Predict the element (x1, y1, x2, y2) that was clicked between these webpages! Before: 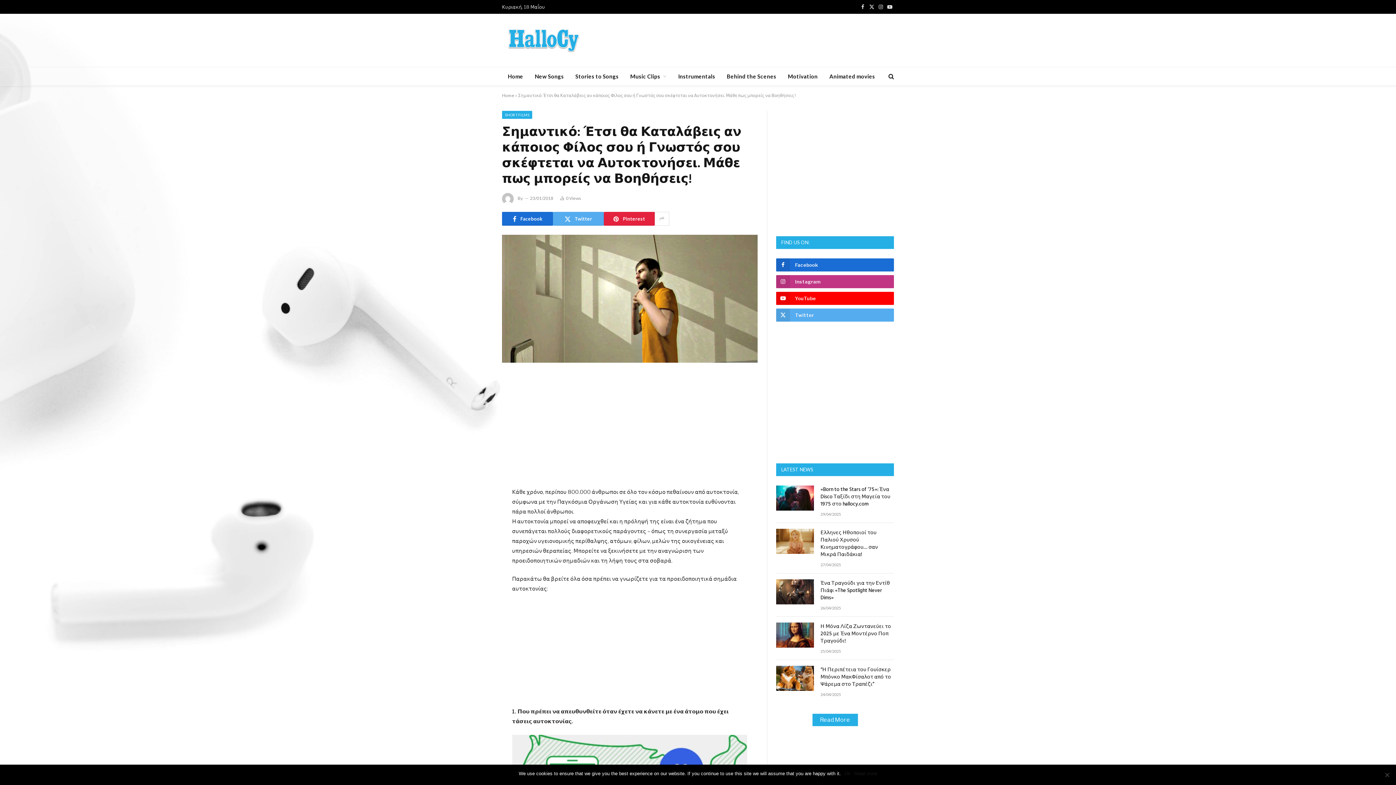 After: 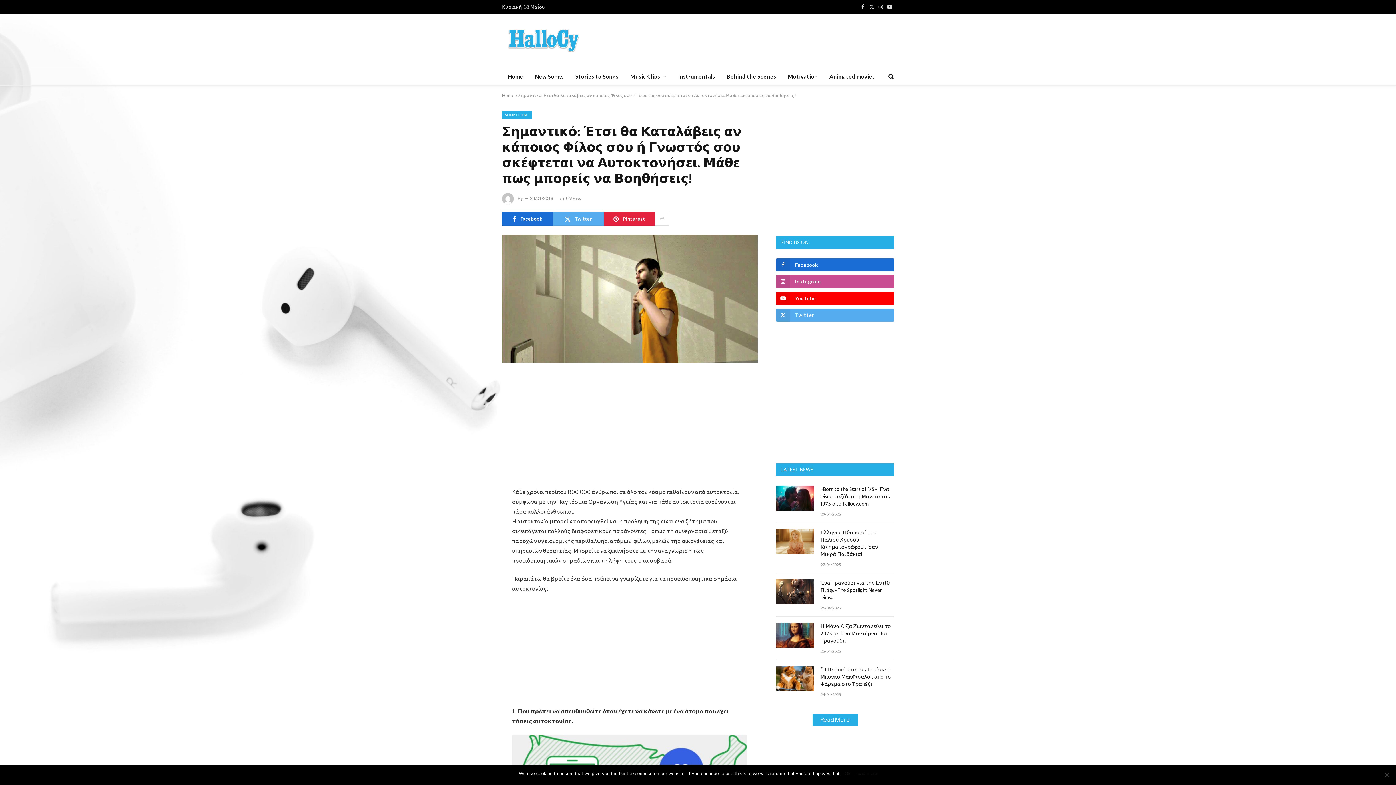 Action: bbox: (776, 275, 894, 288) label: Instagram